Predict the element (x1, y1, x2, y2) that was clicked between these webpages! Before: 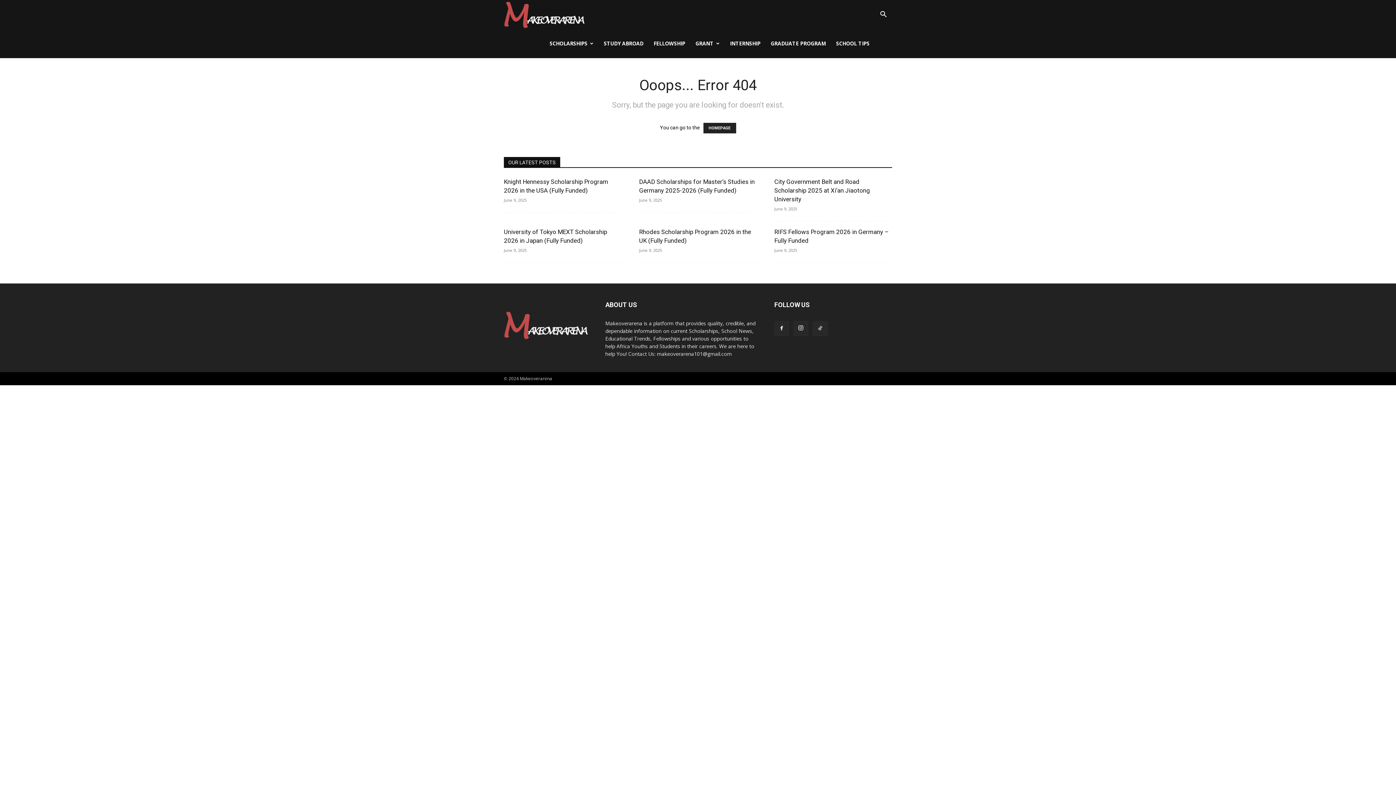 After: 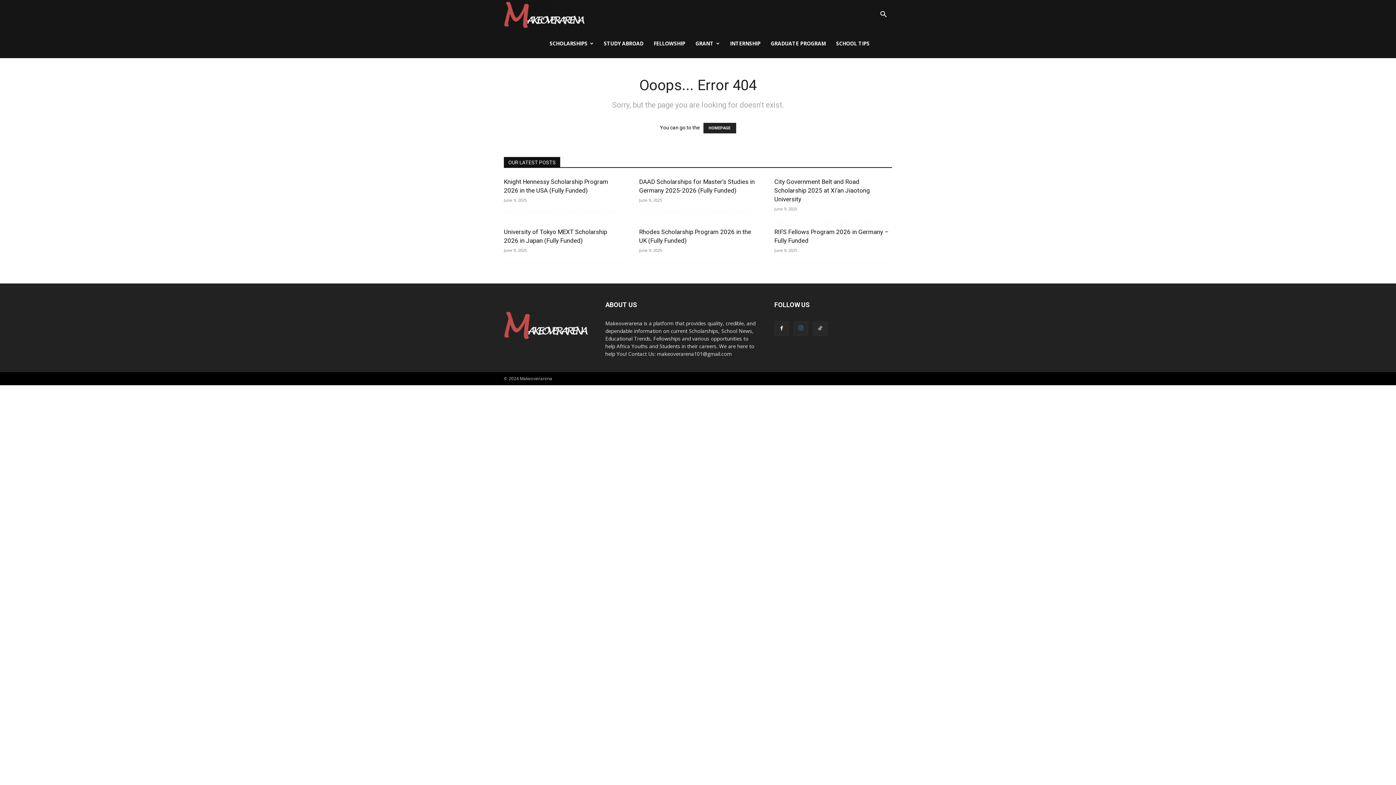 Action: bbox: (793, 321, 808, 336)